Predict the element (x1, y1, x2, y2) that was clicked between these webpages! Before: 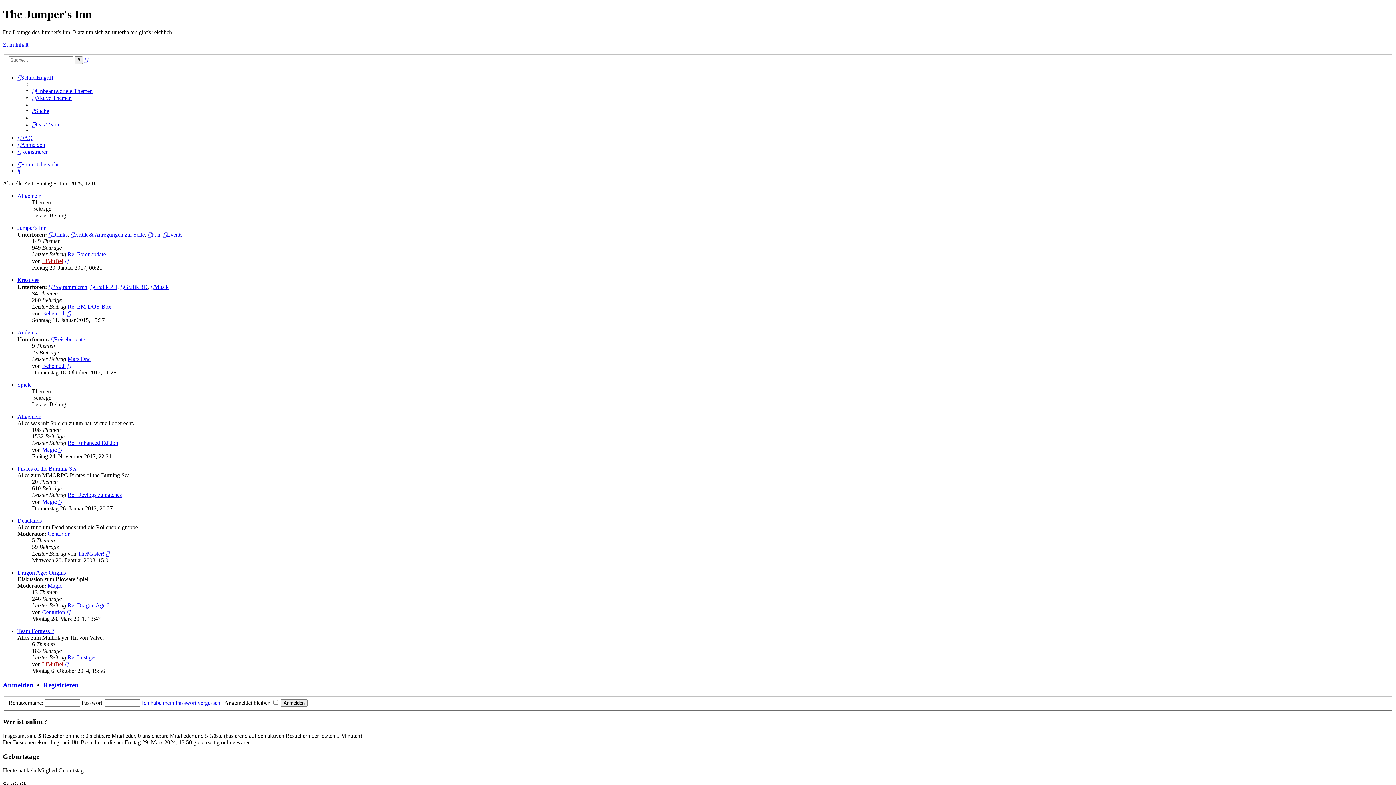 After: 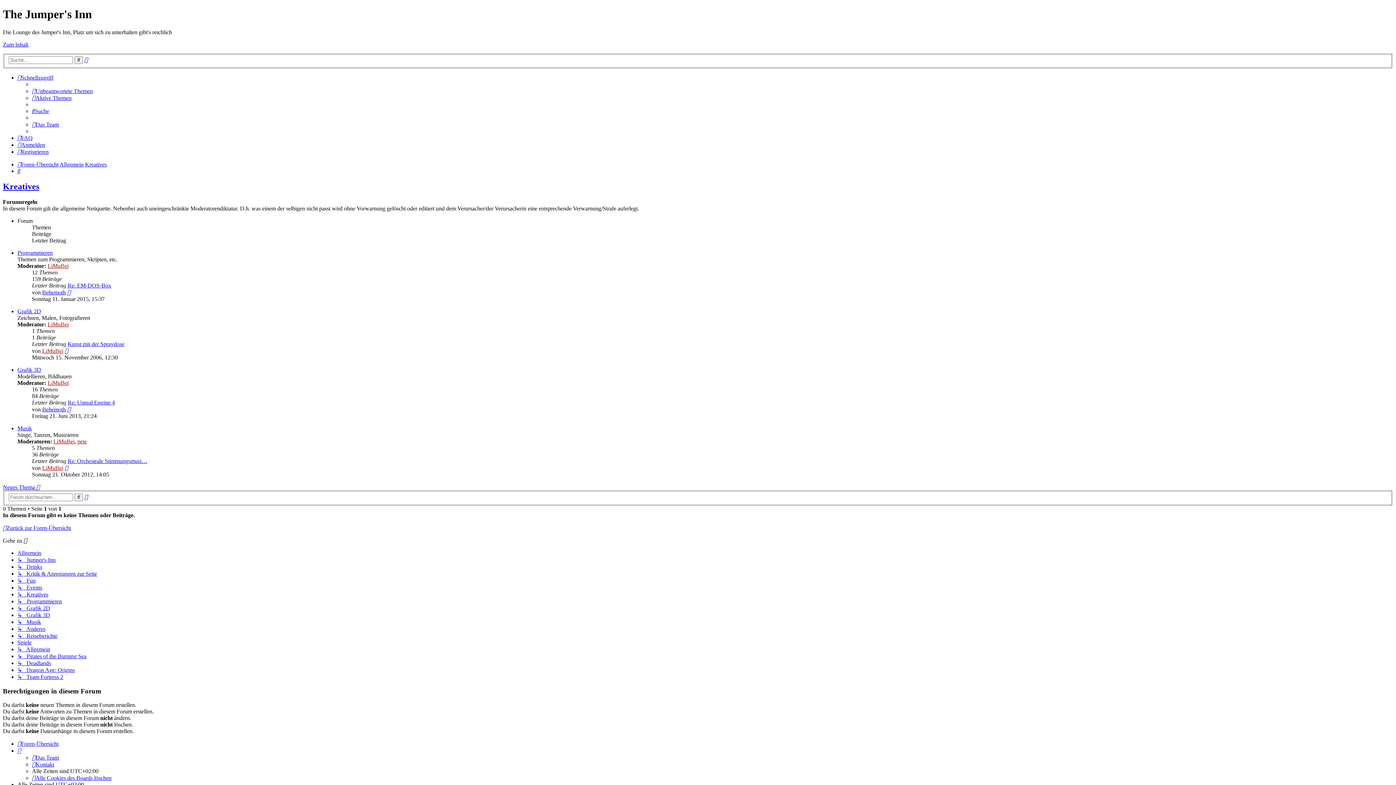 Action: label: Kreatives bbox: (17, 277, 39, 283)